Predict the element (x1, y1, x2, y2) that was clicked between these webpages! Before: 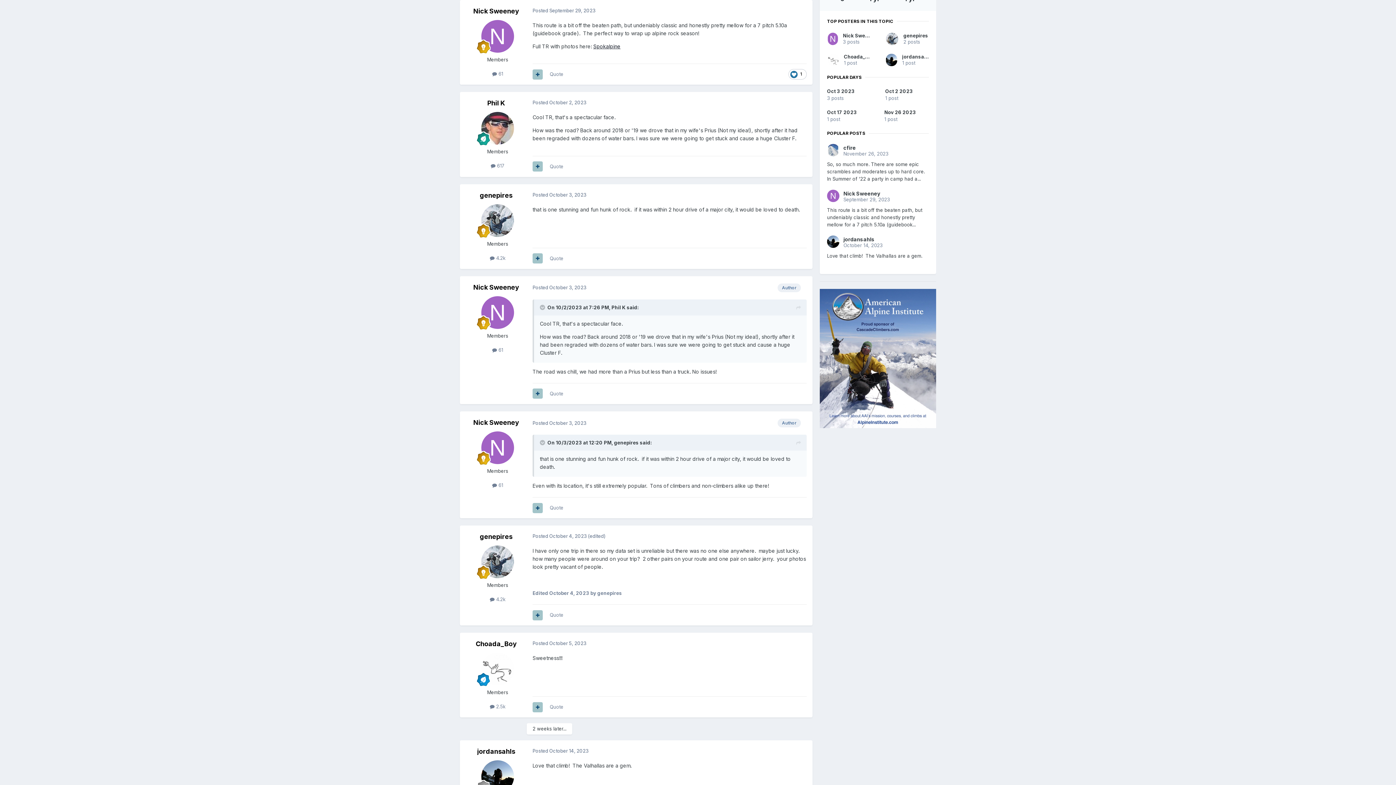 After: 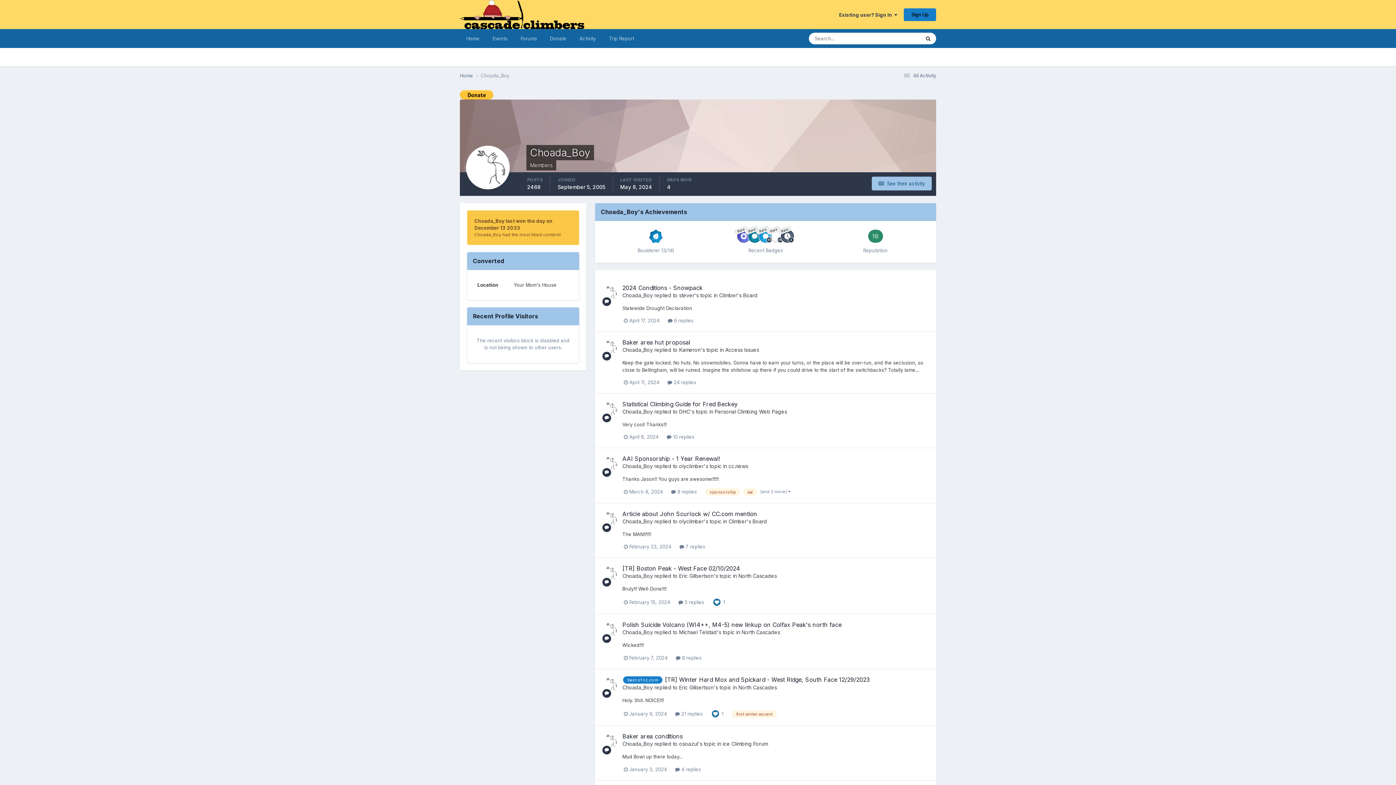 Action: label: Choada_Boy bbox: (475, 640, 516, 648)